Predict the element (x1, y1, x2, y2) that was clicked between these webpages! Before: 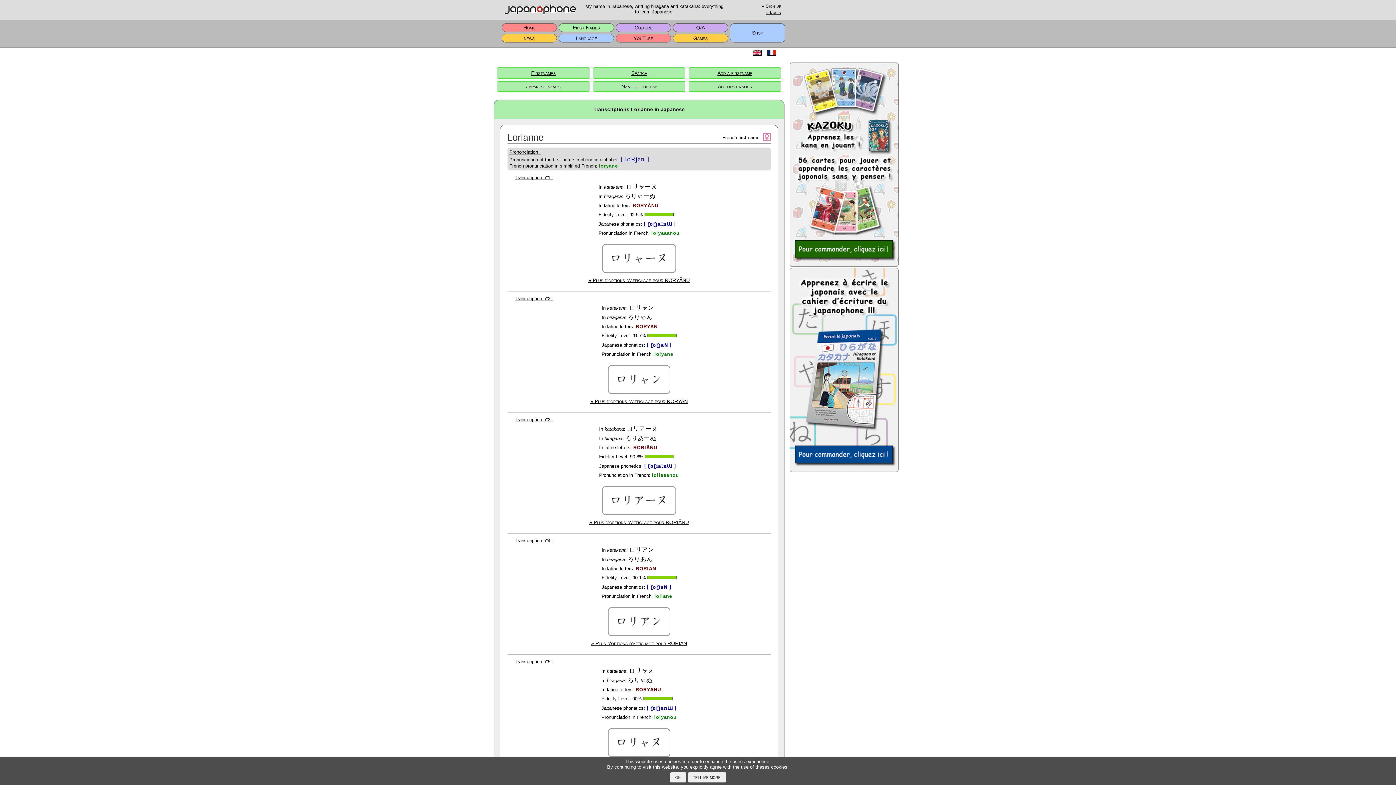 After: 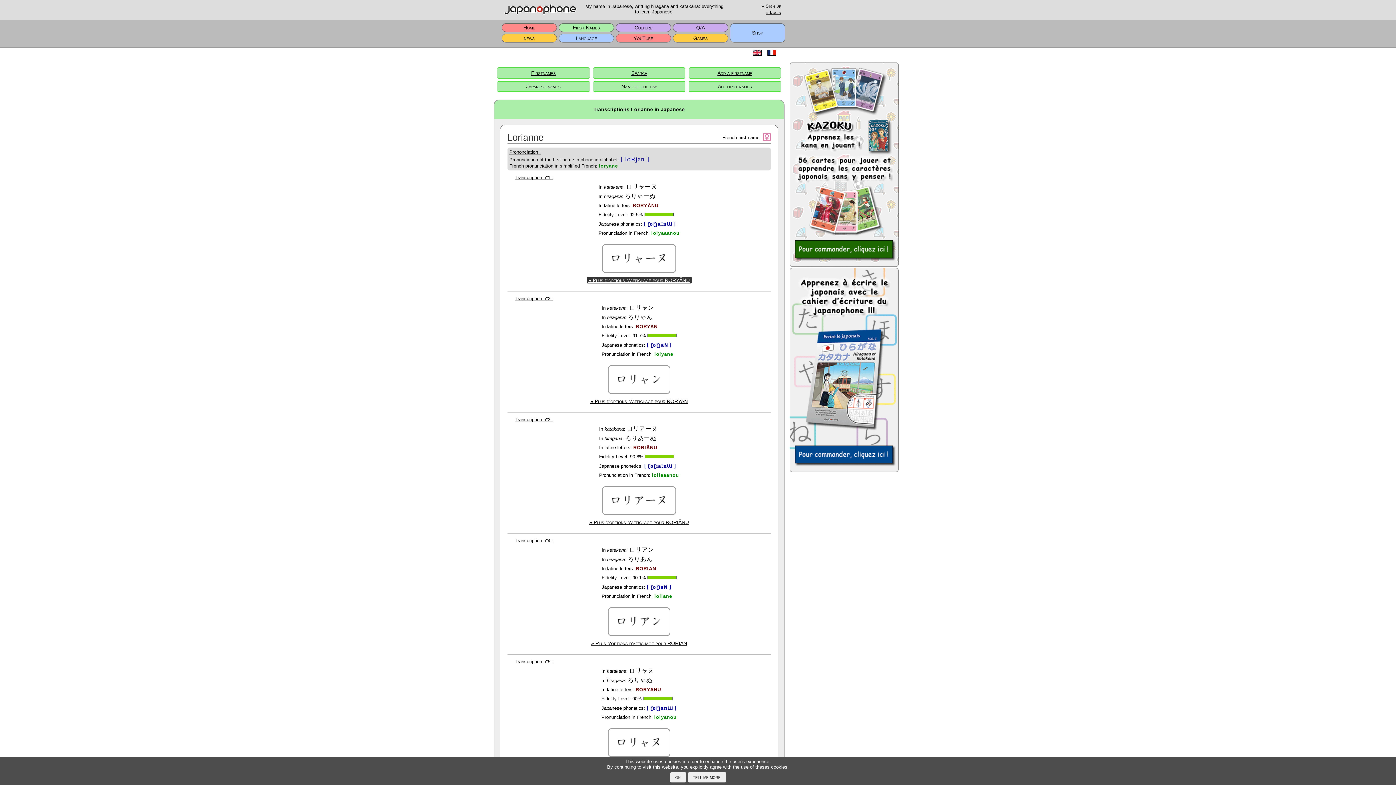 Action: label: » Plus d'options d'affichage pour RORYĀNU bbox: (586, 277, 691, 283)